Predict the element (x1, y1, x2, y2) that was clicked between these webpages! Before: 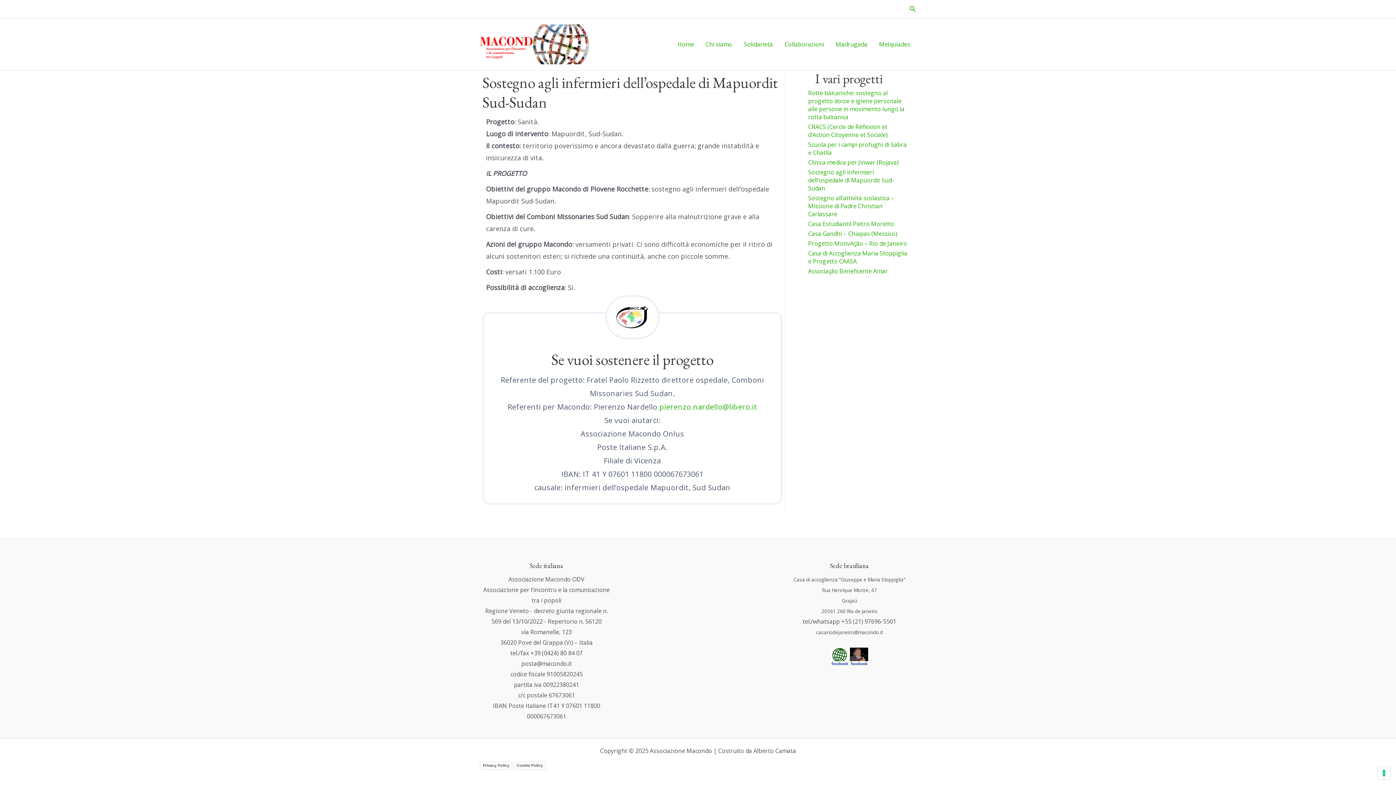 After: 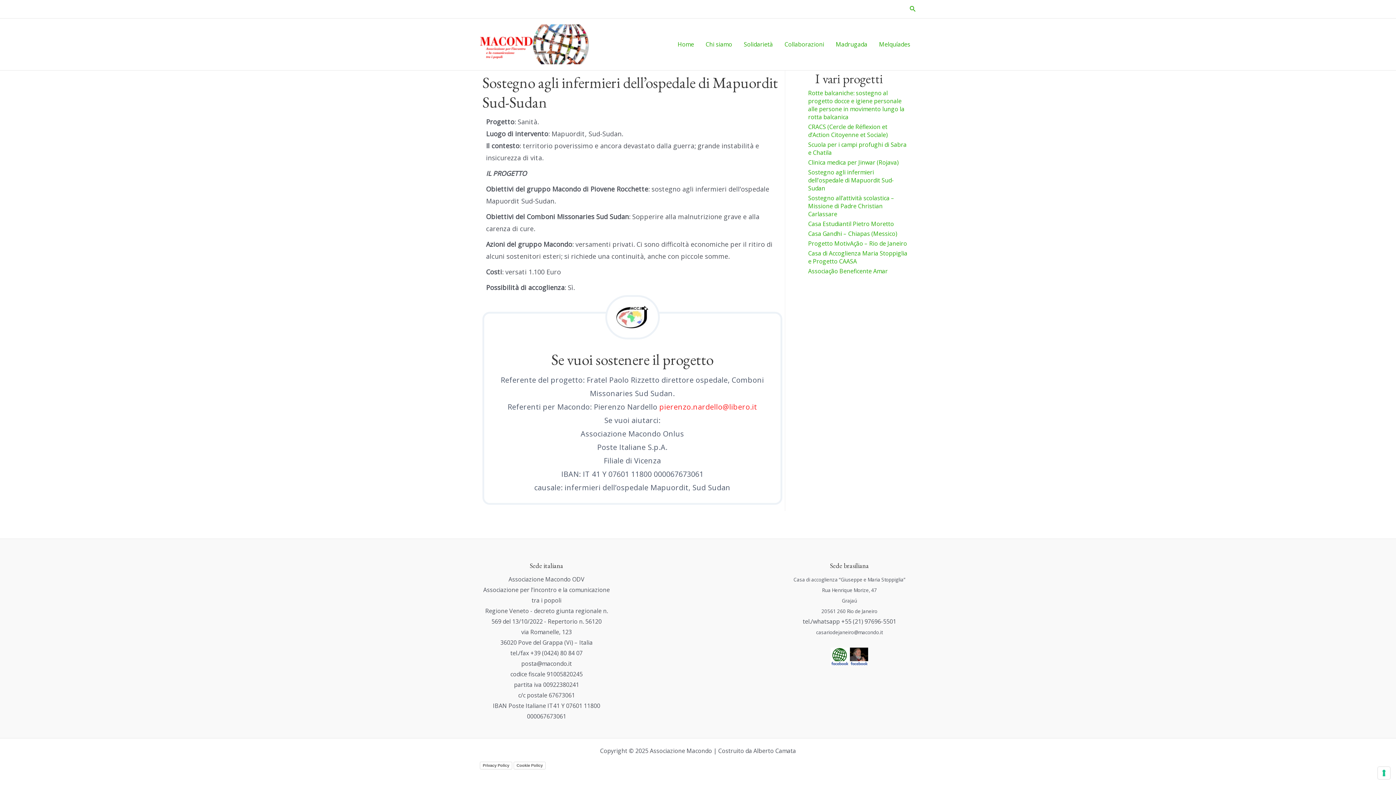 Action: bbox: (659, 402, 757, 412) label: pierenzo.nardello@libero.it